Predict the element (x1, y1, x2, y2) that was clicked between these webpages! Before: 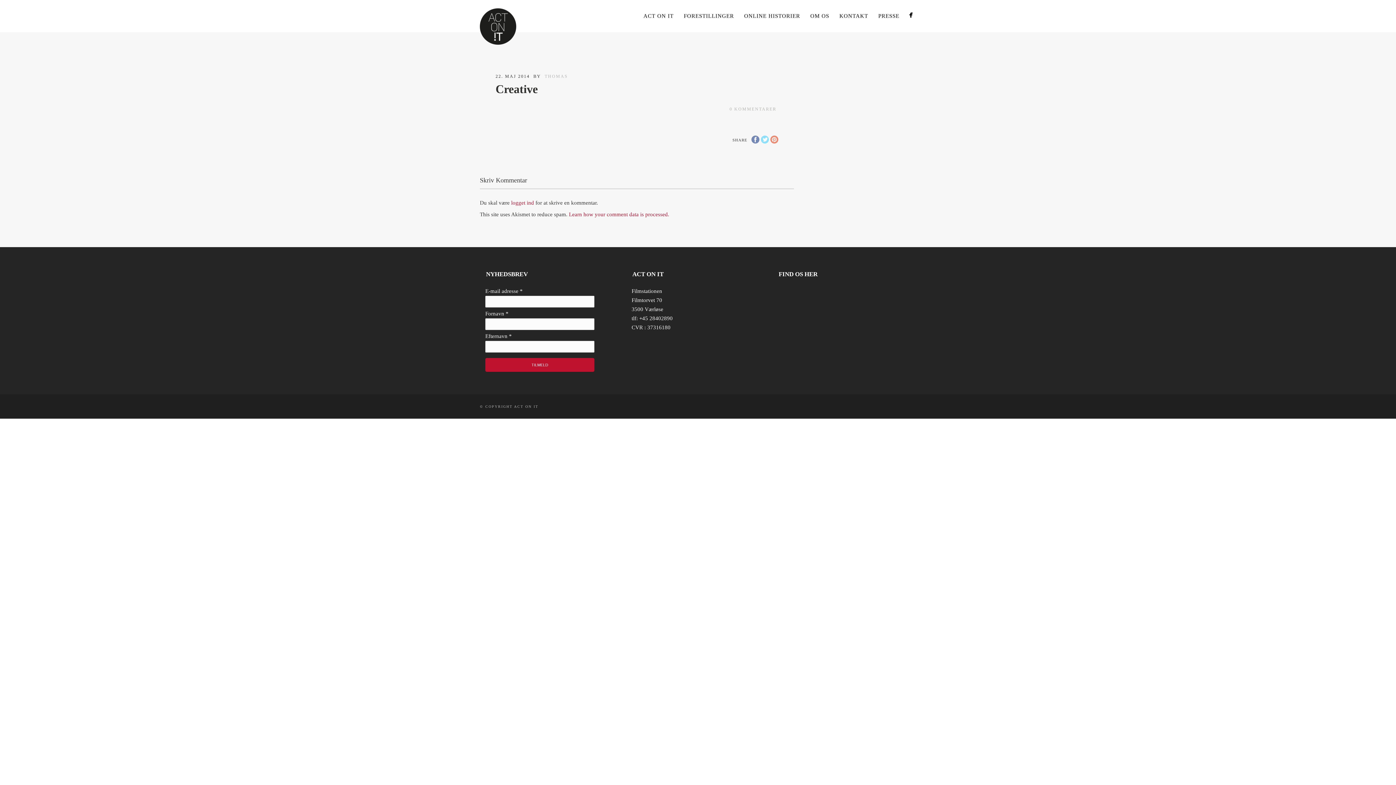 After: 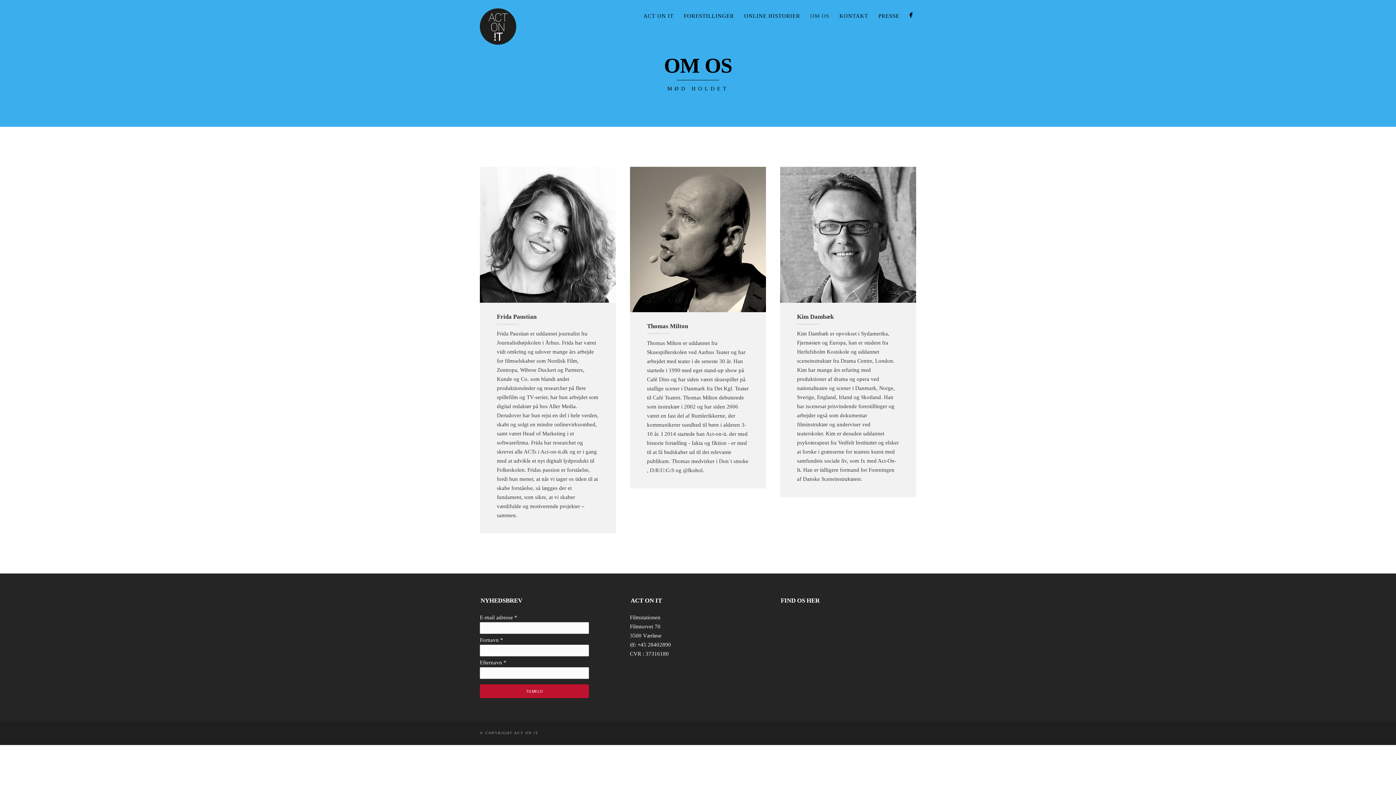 Action: label: OM OS bbox: (805, 10, 834, 21)